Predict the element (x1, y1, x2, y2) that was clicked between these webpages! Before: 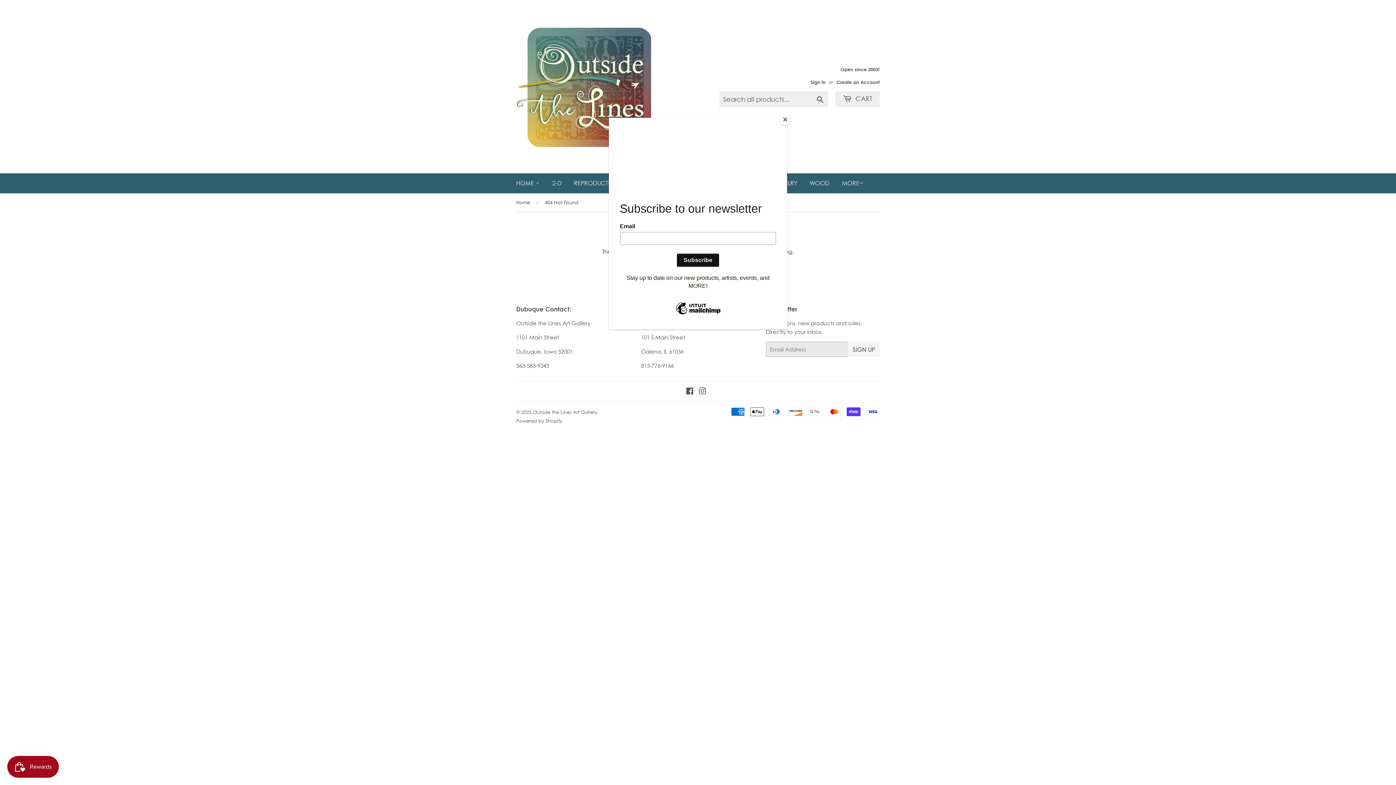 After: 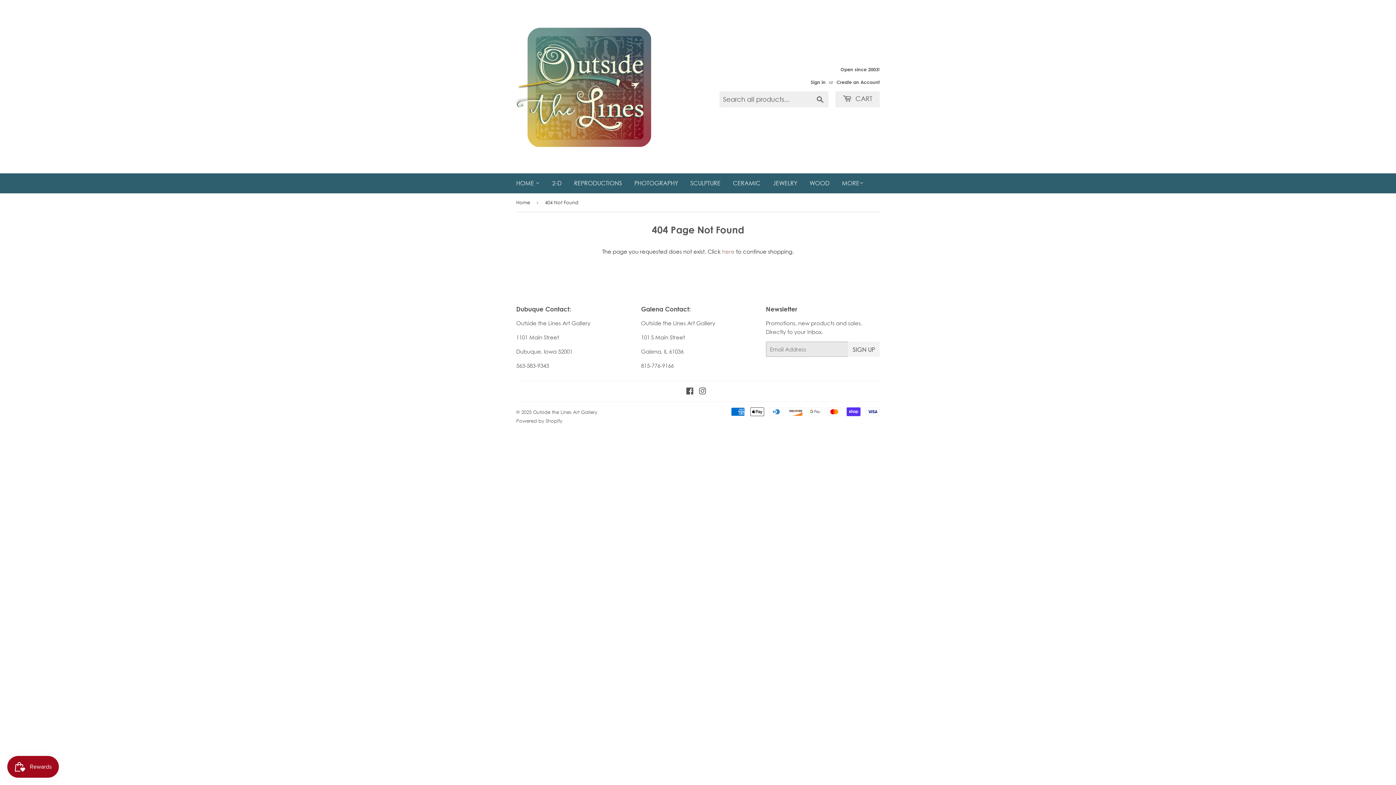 Action: label: Close bbox: (780, 114, 790, 125)